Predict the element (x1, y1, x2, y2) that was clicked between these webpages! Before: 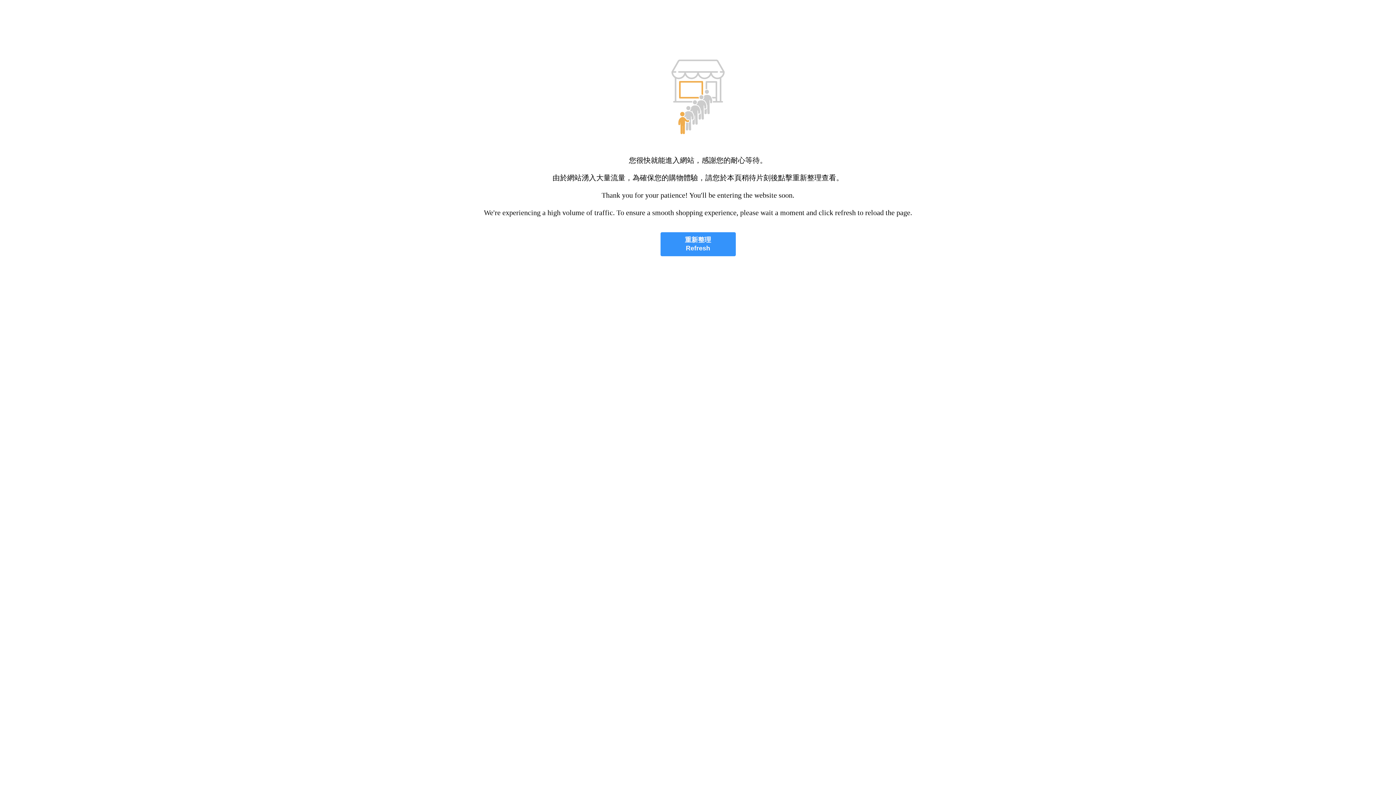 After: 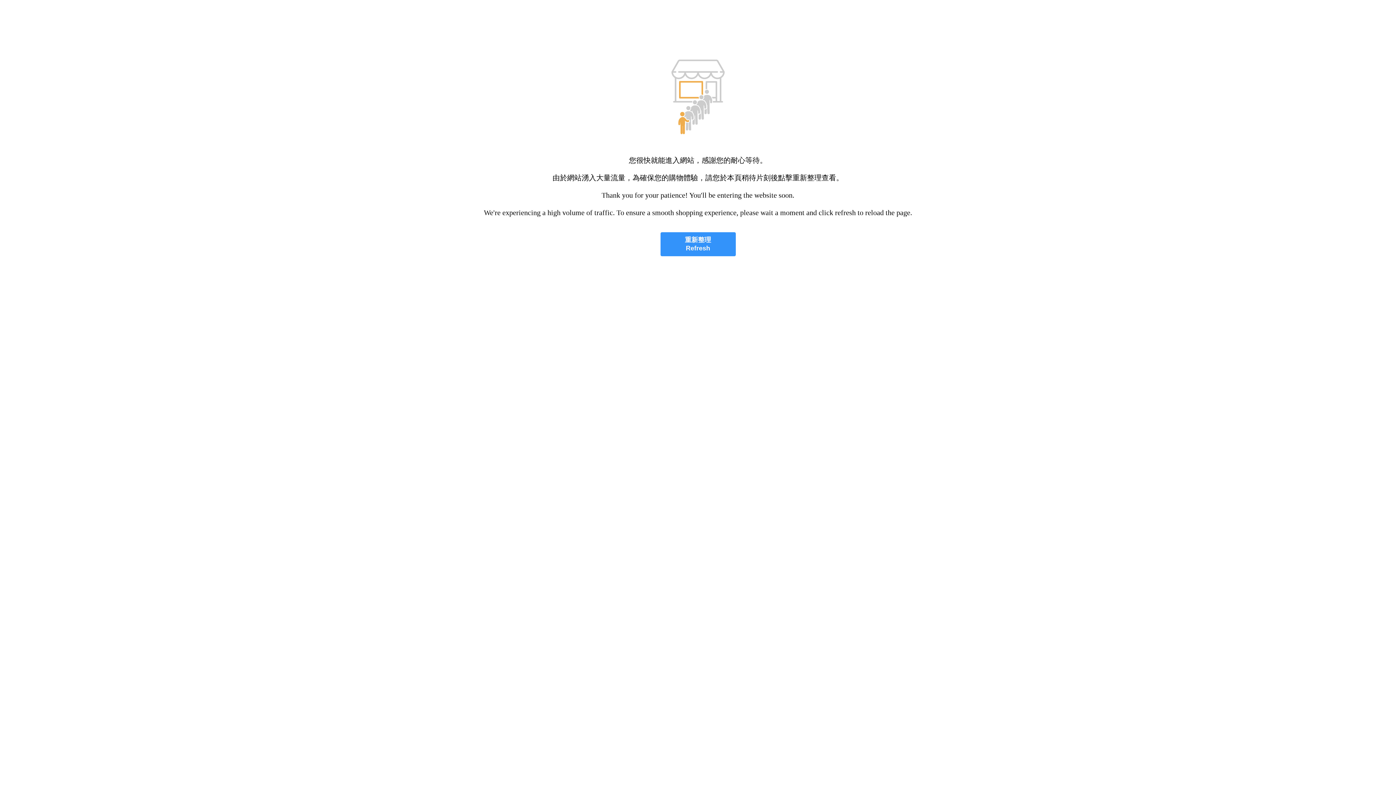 Action: label: 重新整理
Refresh bbox: (660, 232, 735, 256)